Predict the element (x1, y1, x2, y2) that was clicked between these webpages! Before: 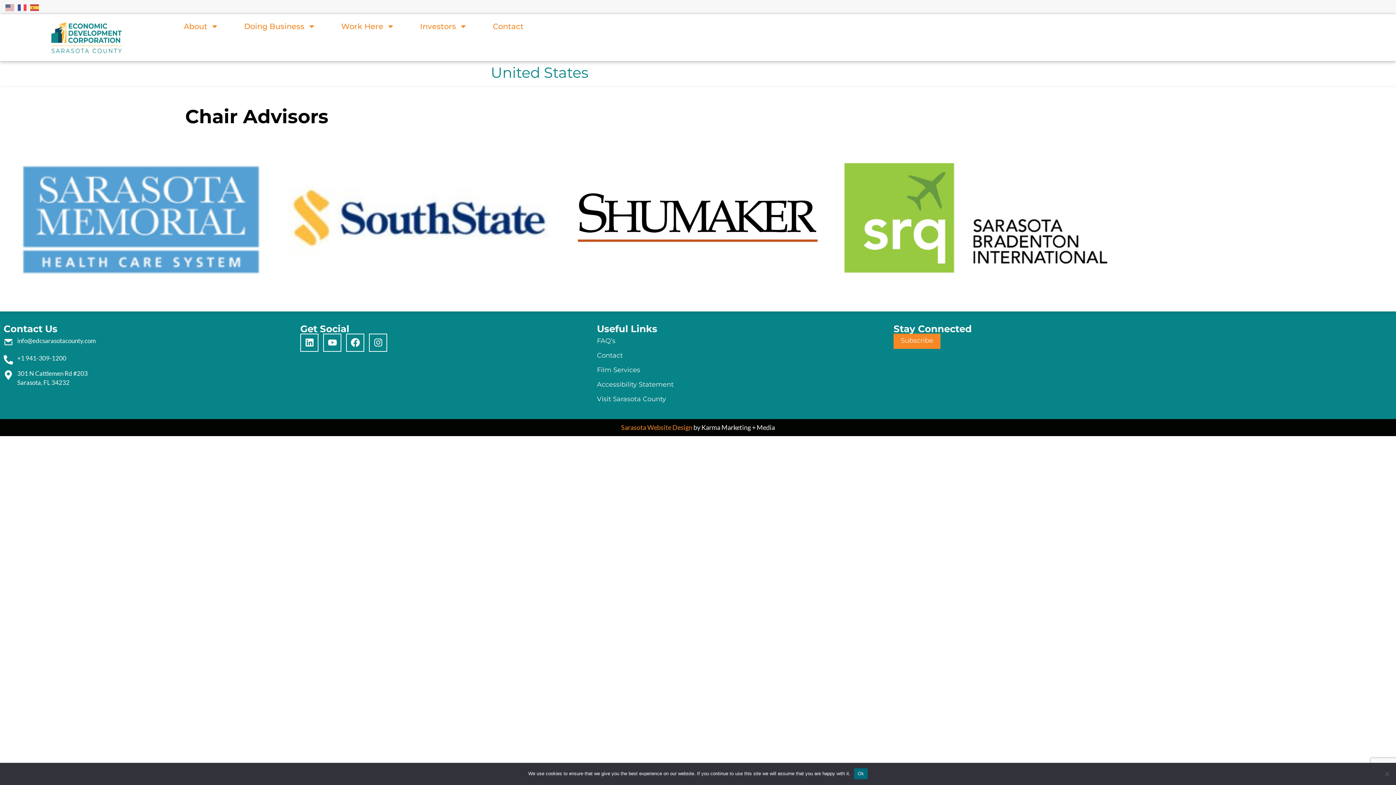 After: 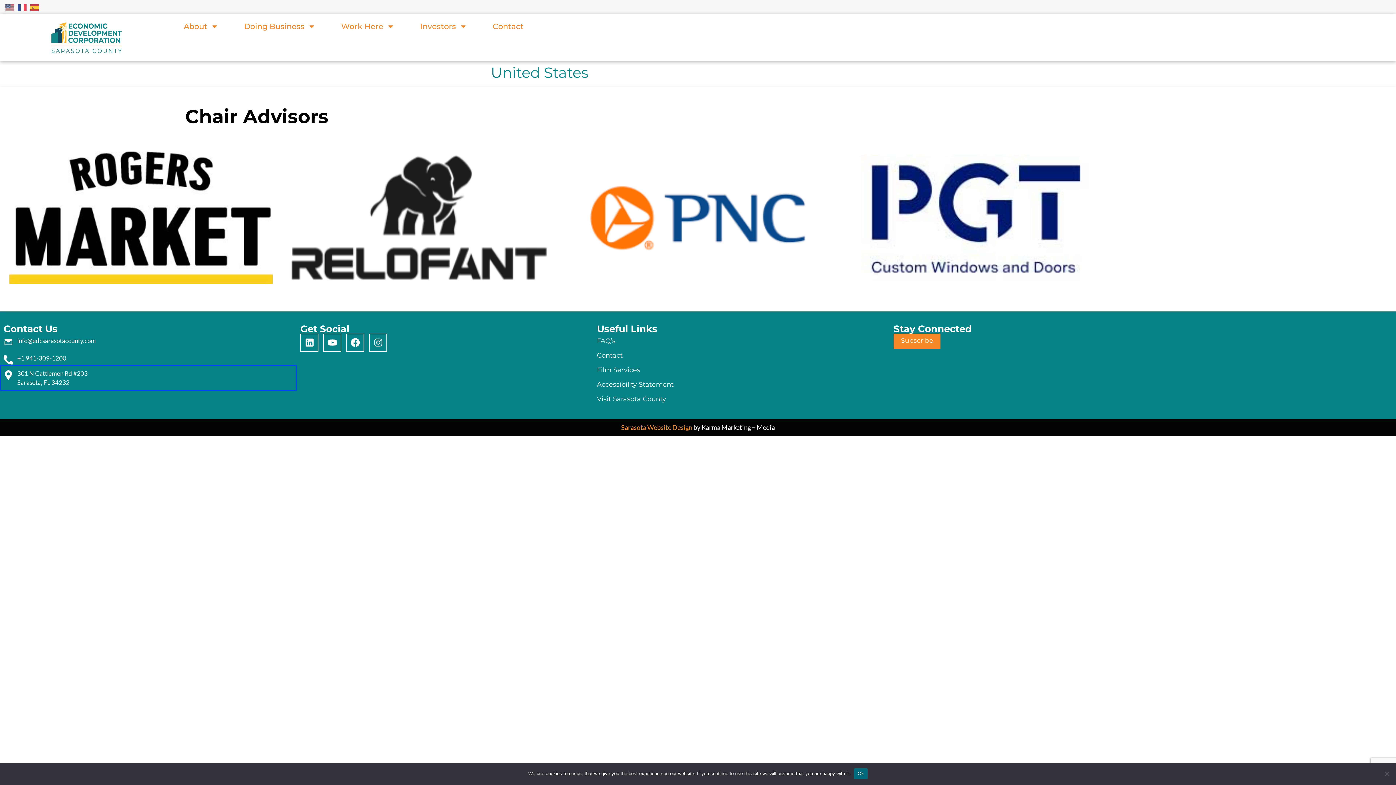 Action: label: 301 N Cattlemen Rd #203
Sarasota, FL 34232 bbox: (3, 368, 293, 387)